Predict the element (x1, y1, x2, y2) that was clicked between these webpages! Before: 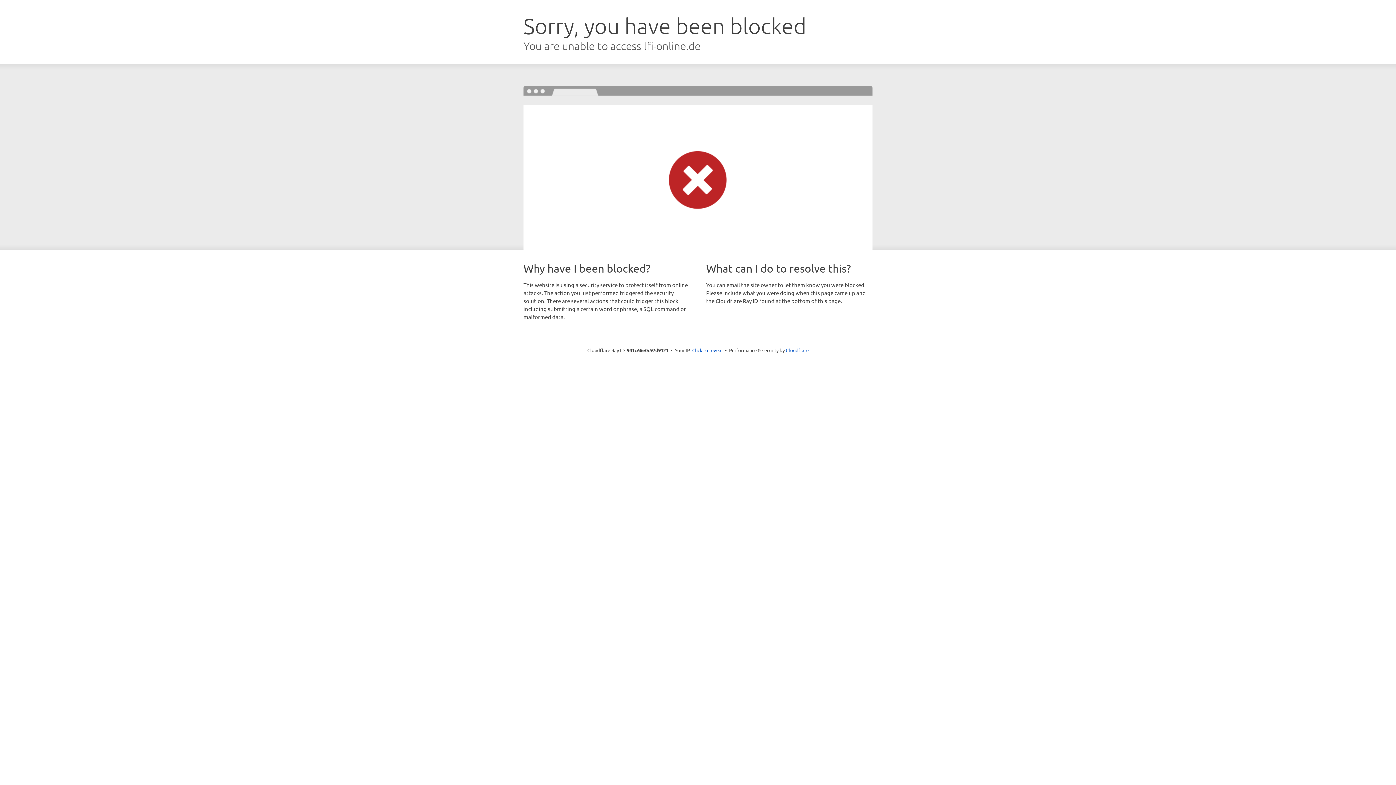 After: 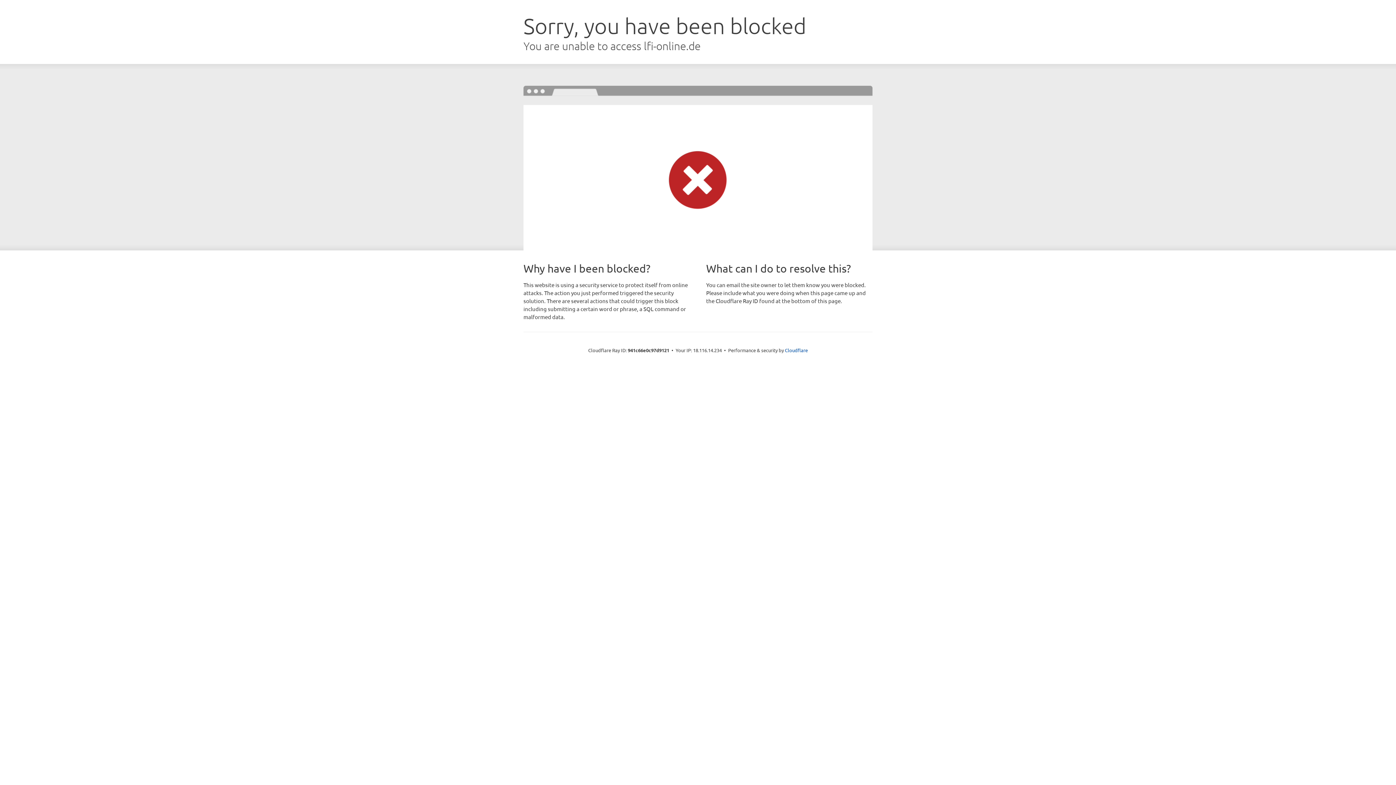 Action: label: Click to reveal bbox: (692, 346, 722, 353)